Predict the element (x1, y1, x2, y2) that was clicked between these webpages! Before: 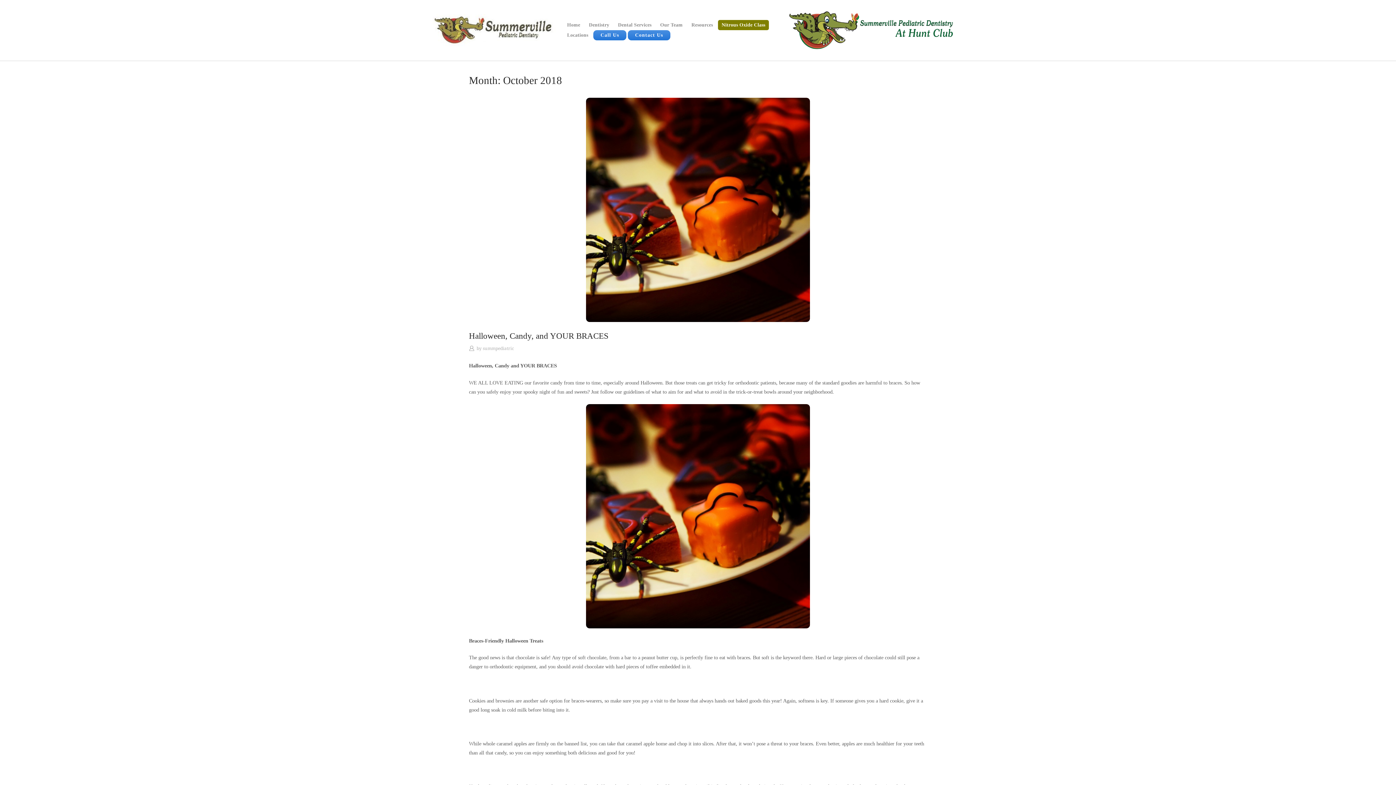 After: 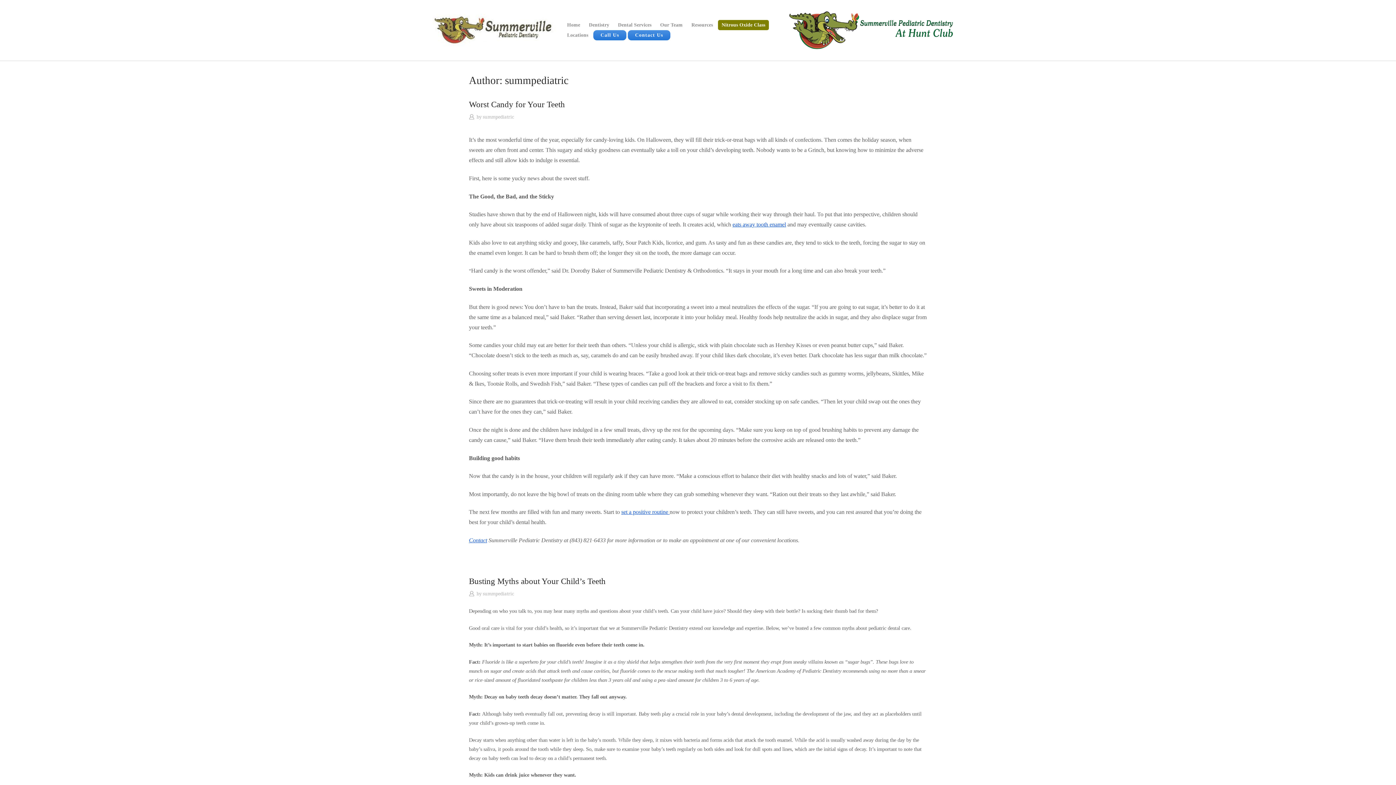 Action: label: summpediatric bbox: (482, 346, 514, 351)